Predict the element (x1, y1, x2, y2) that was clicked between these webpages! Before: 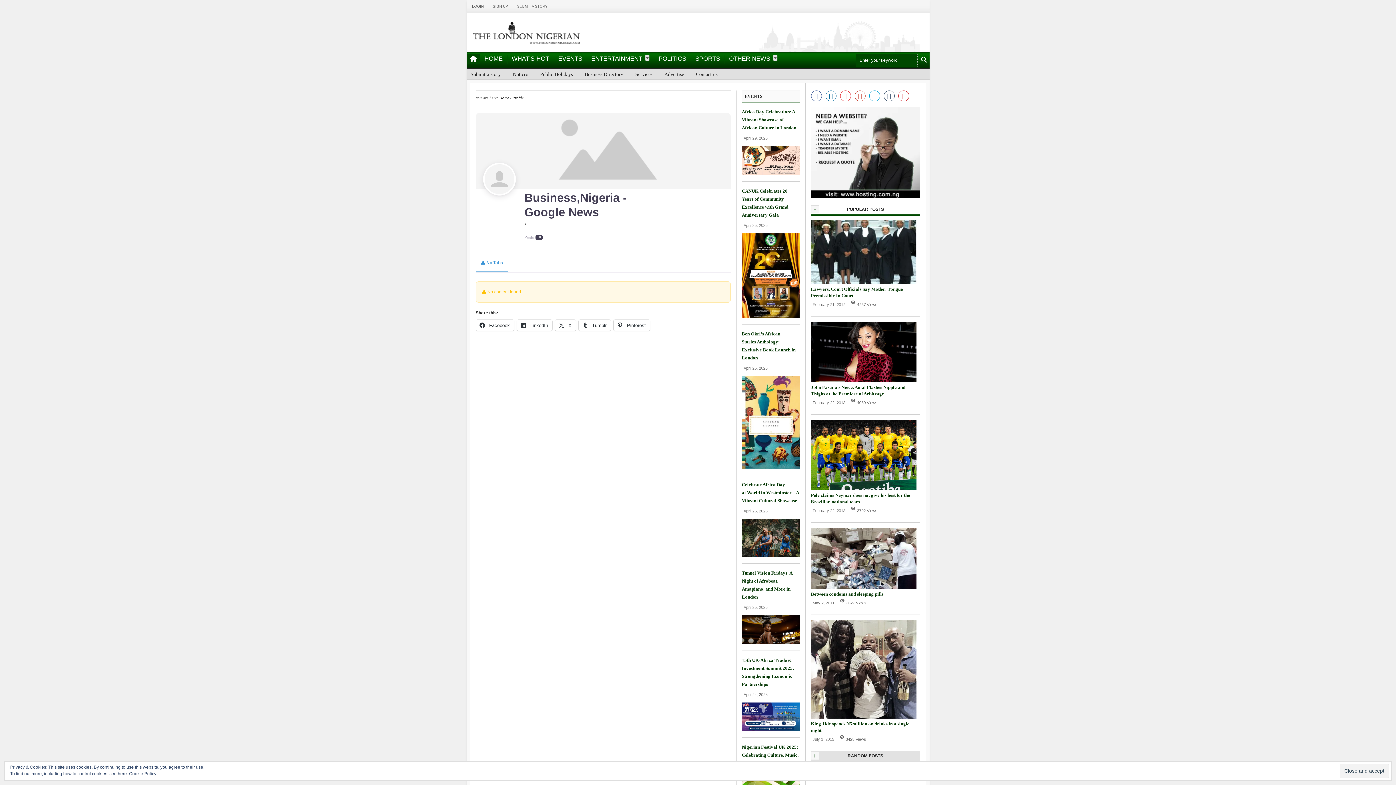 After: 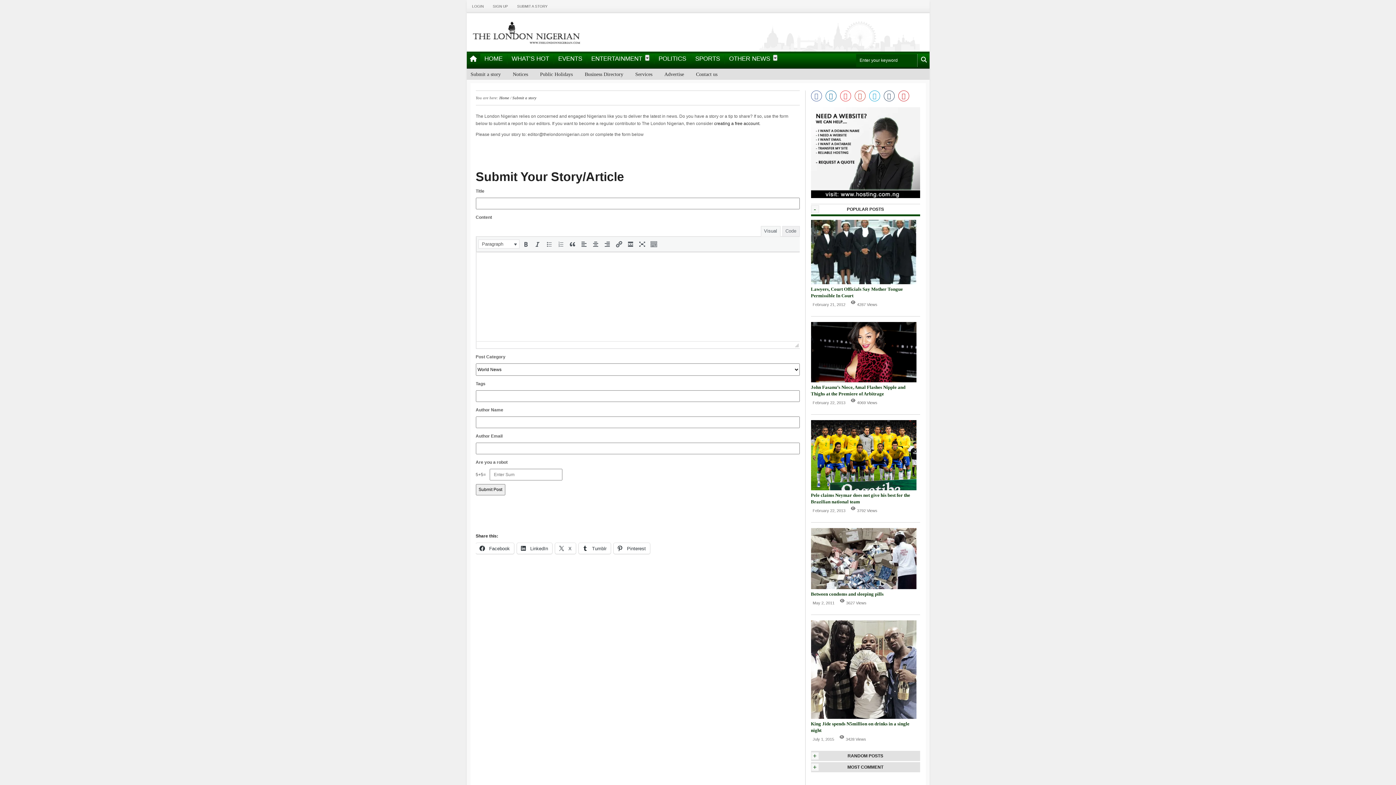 Action: bbox: (470, 70, 500, 78) label: Submit a story